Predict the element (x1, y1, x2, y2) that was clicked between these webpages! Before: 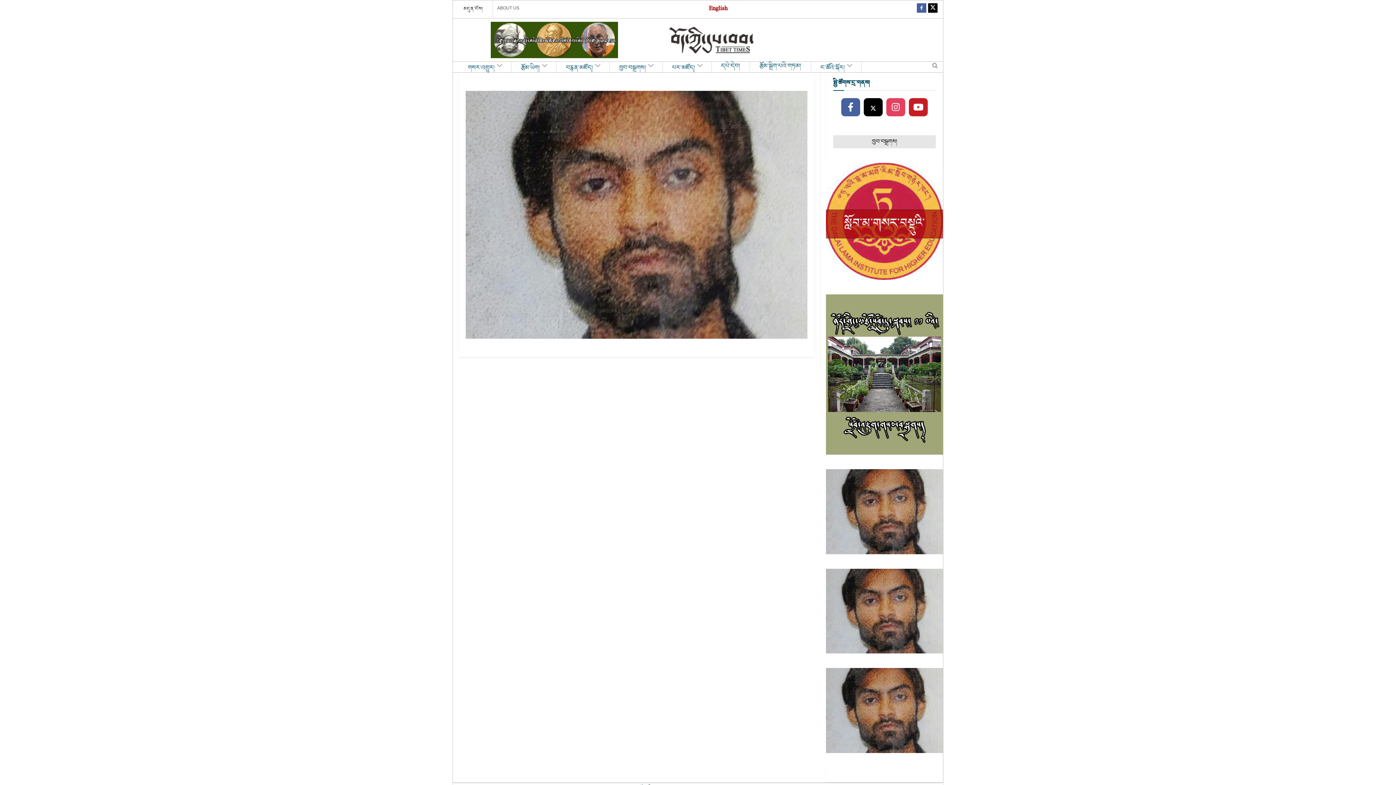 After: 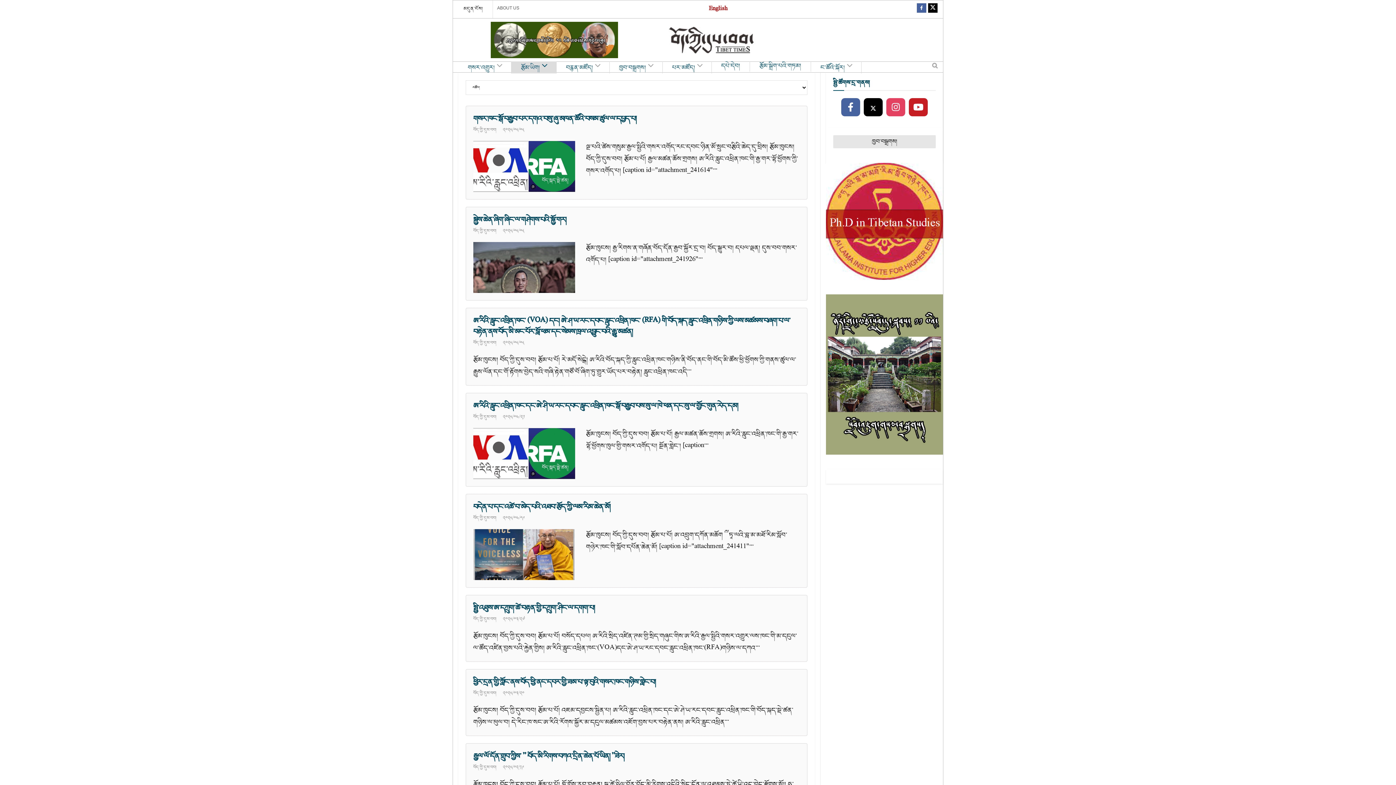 Action: bbox: (511, 60, 556, 73) label: རྩོམ་ཡིག།